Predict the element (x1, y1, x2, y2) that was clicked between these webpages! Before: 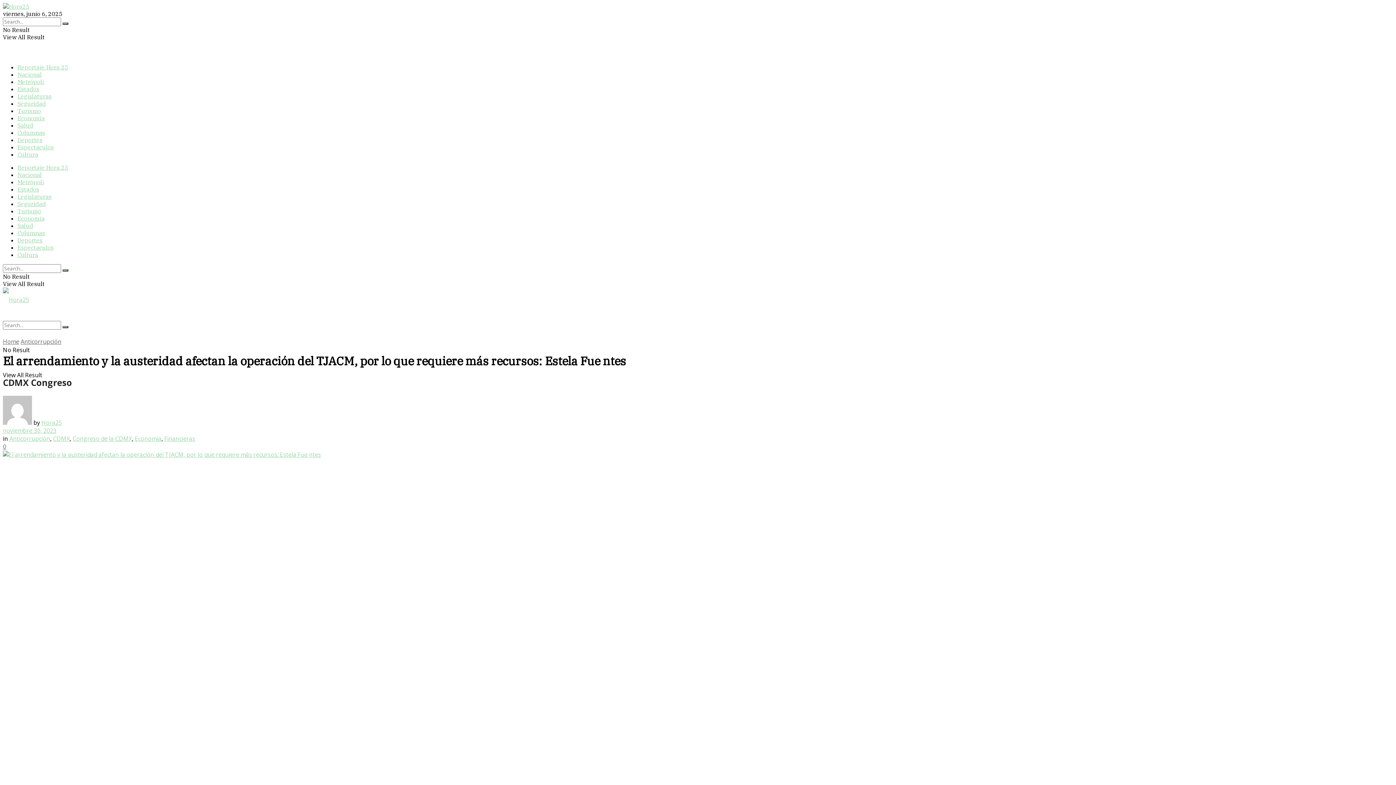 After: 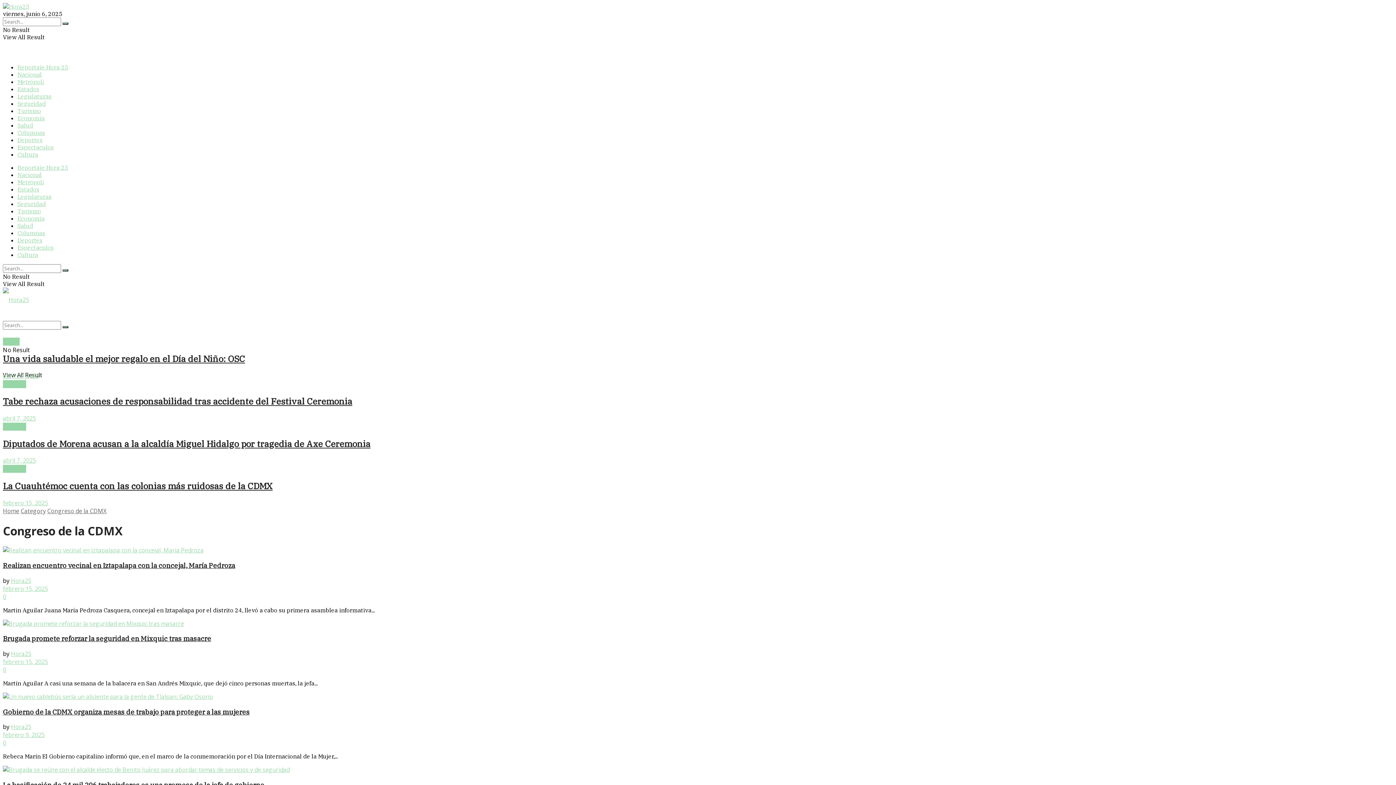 Action: bbox: (72, 434, 132, 442) label: Congreso de la CDMX